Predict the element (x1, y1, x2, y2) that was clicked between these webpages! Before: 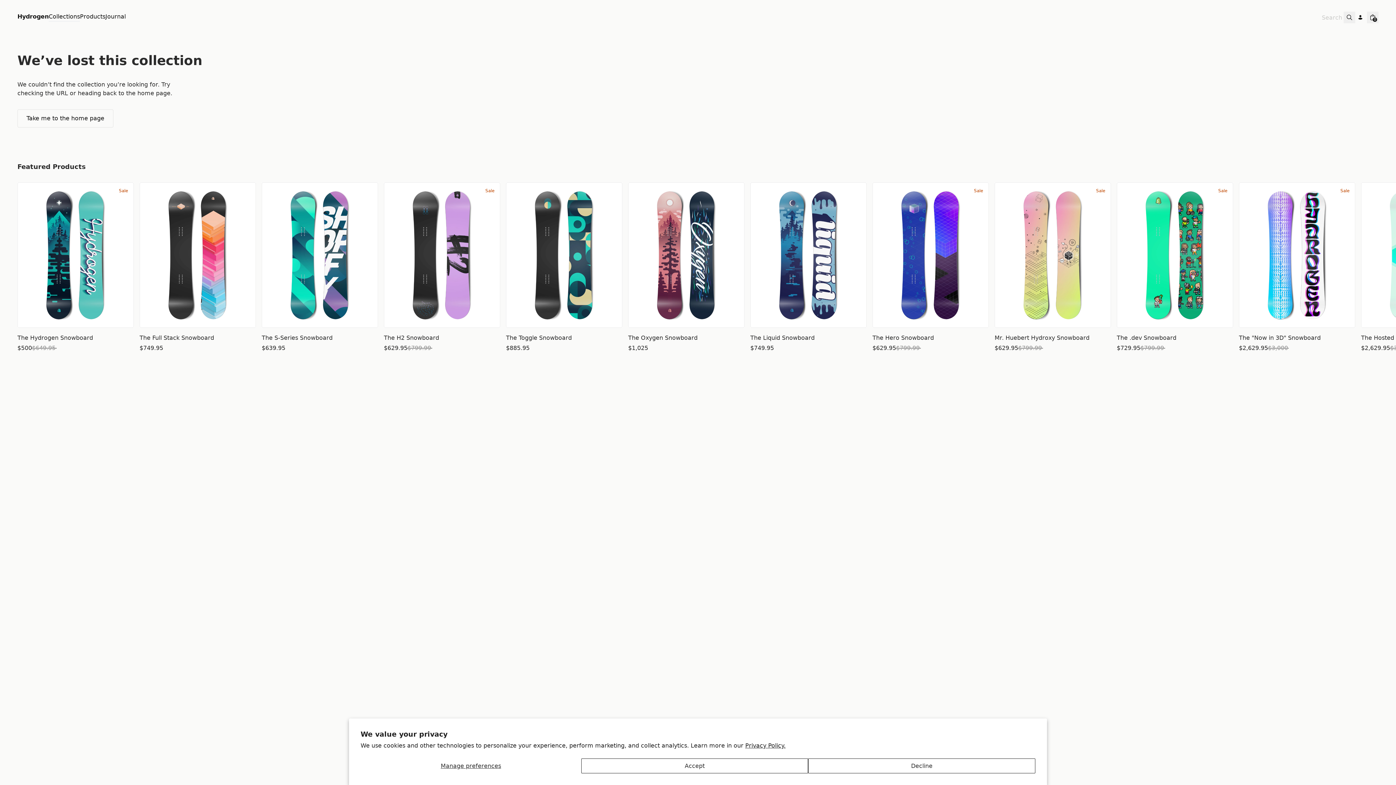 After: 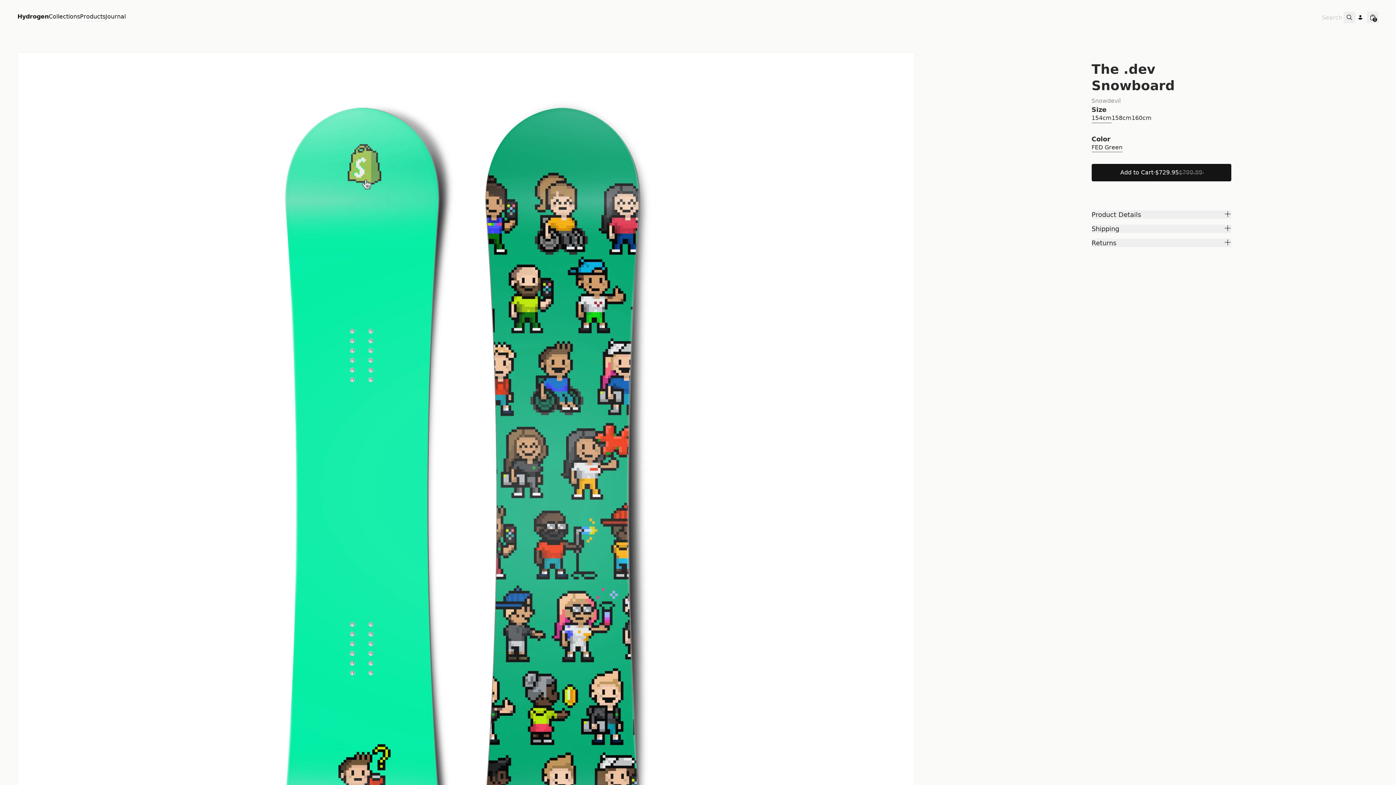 Action: bbox: (1117, 182, 1233, 352) label: Sale
The .dev Snowboard
$729.95
$799.99